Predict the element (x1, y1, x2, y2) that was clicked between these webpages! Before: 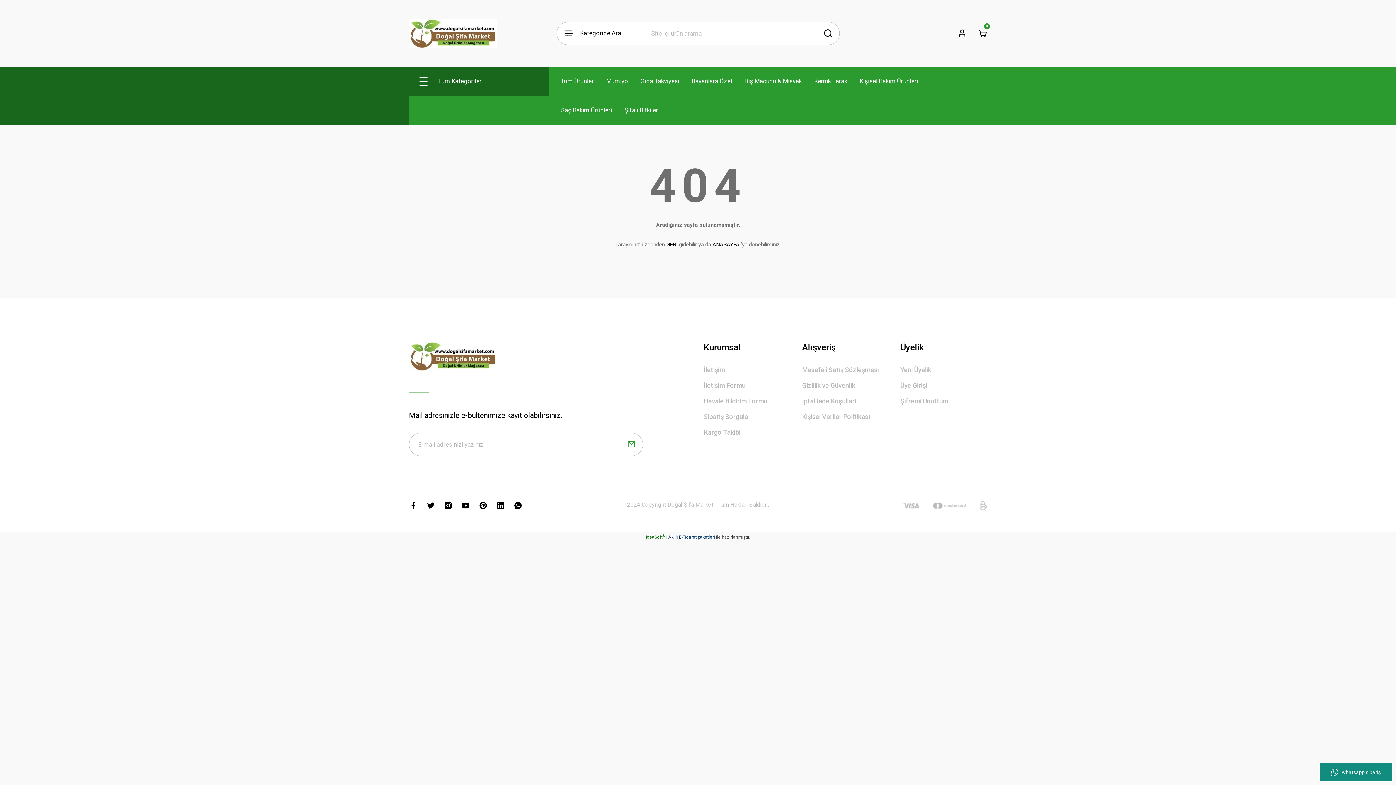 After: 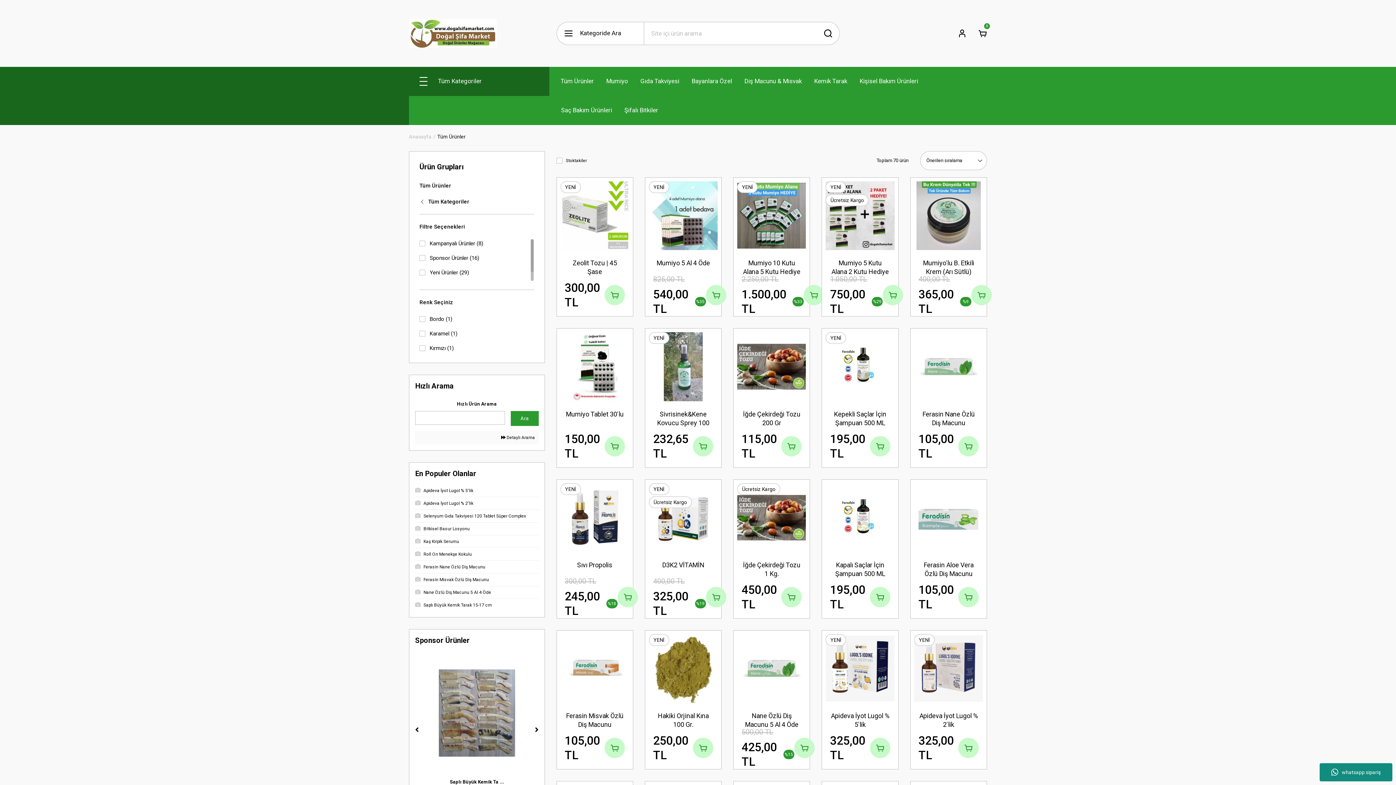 Action: bbox: (555, 66, 599, 95) label: Tüm Ürünler